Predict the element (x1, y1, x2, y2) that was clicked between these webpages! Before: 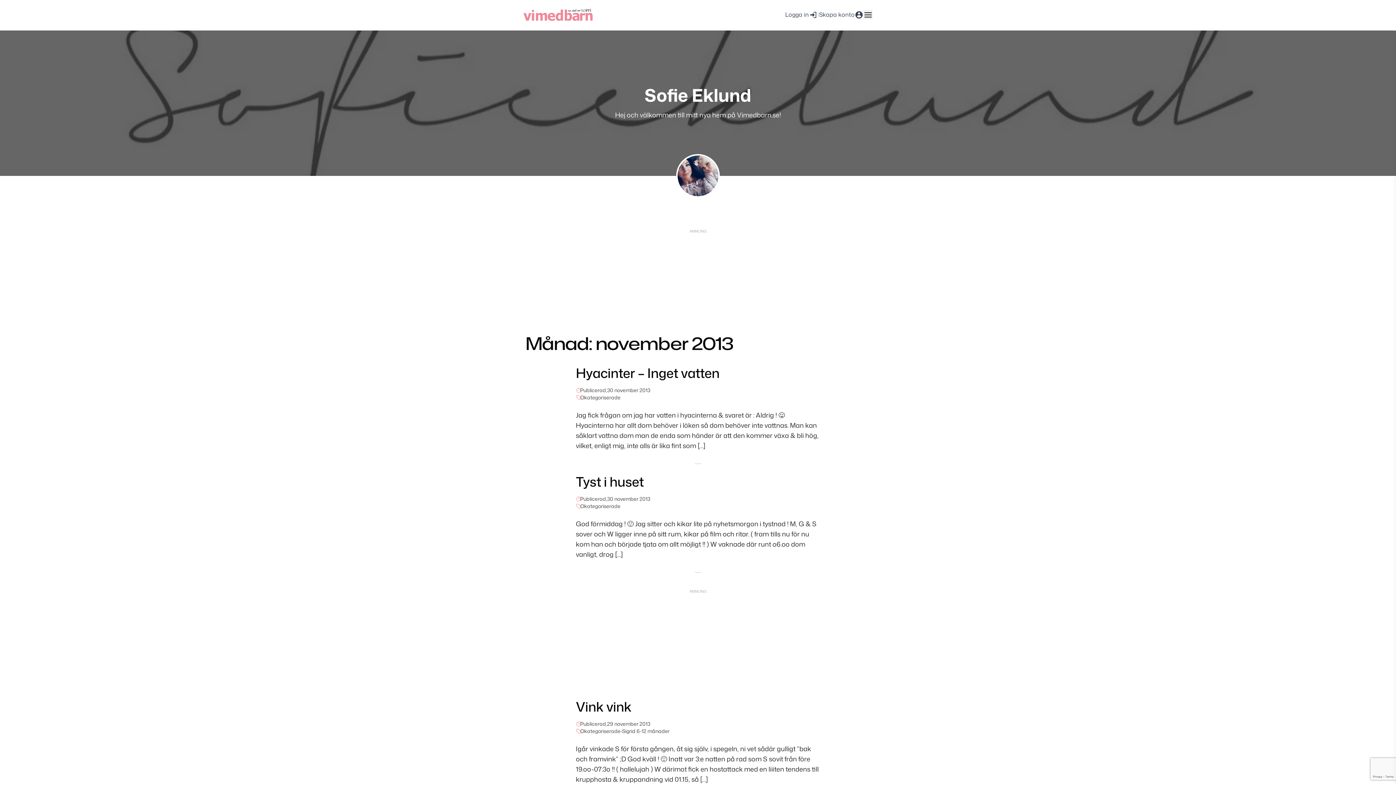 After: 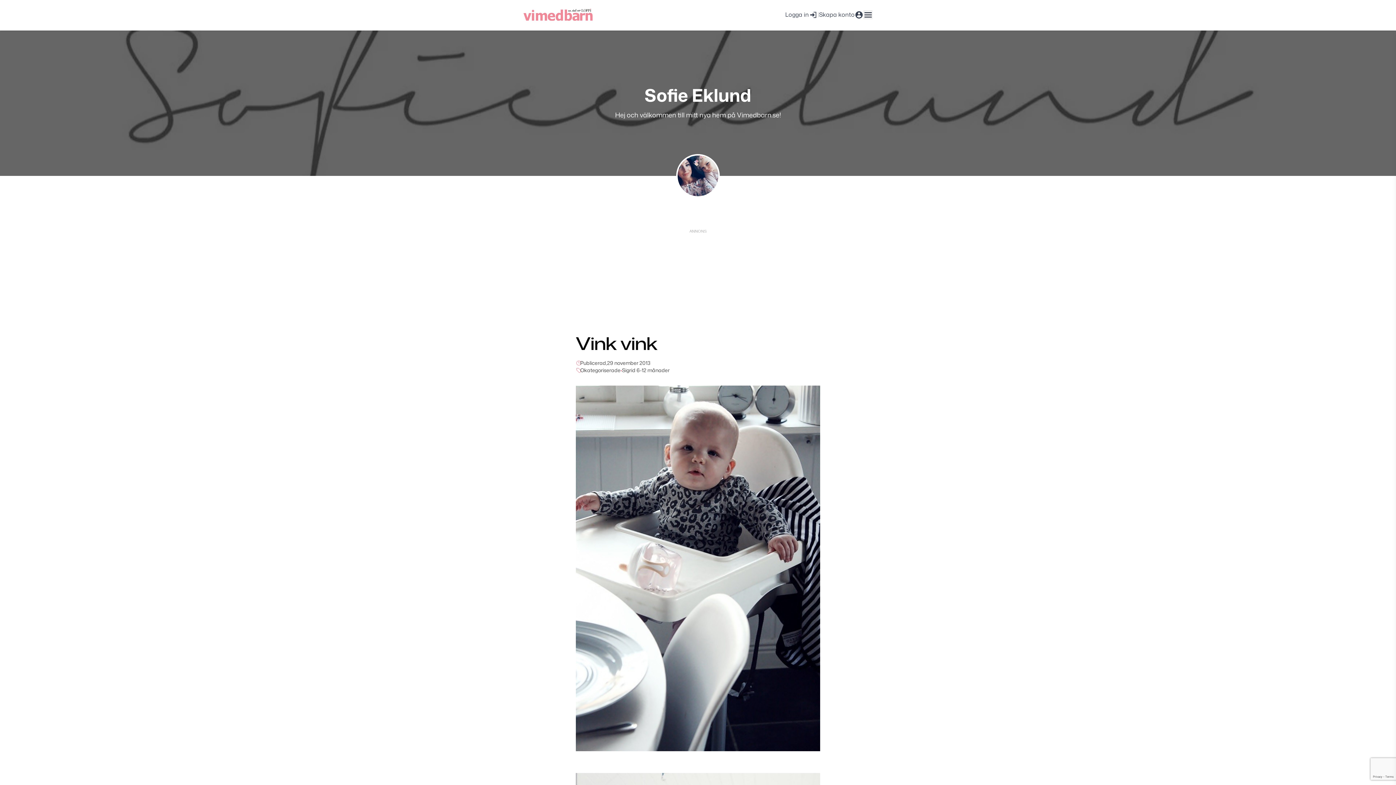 Action: bbox: (576, 697, 631, 716) label: Vink vink